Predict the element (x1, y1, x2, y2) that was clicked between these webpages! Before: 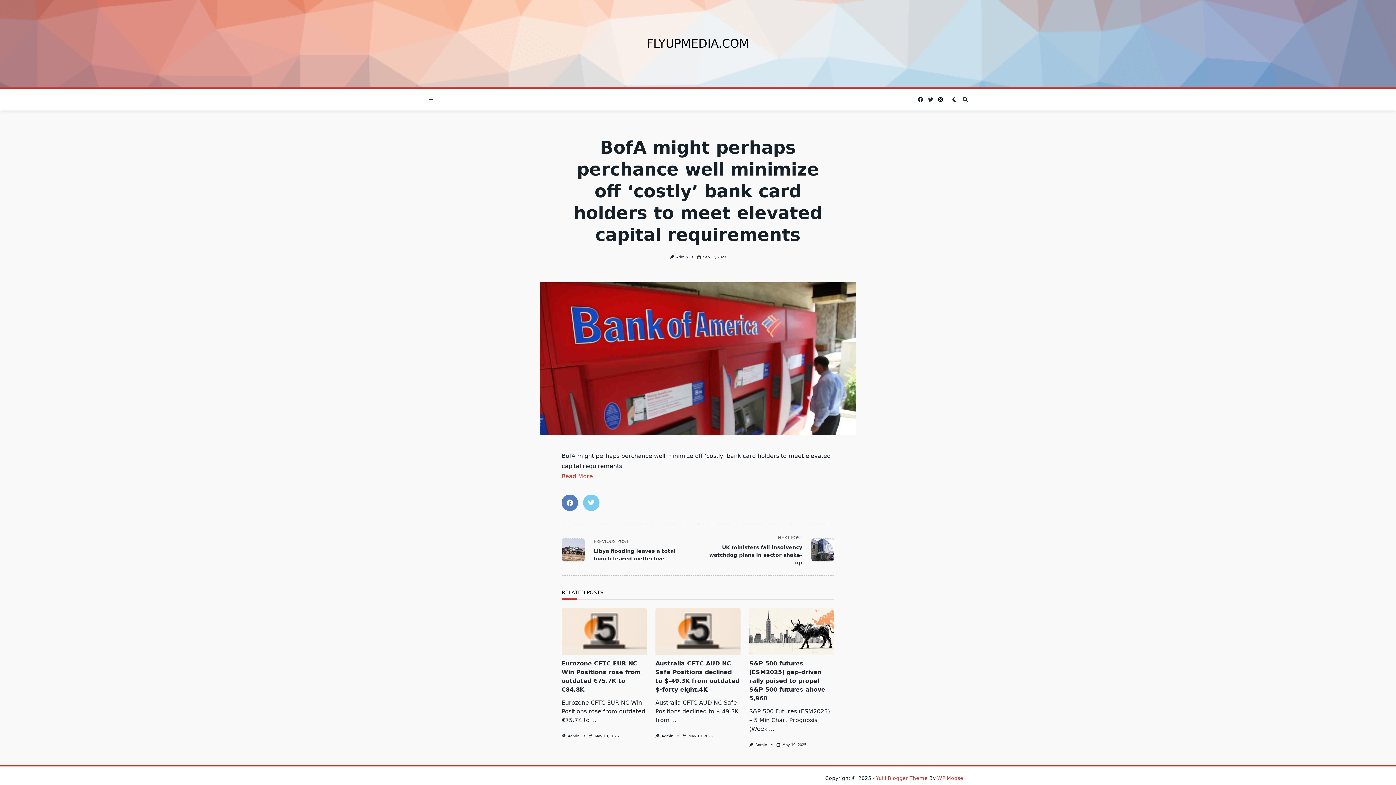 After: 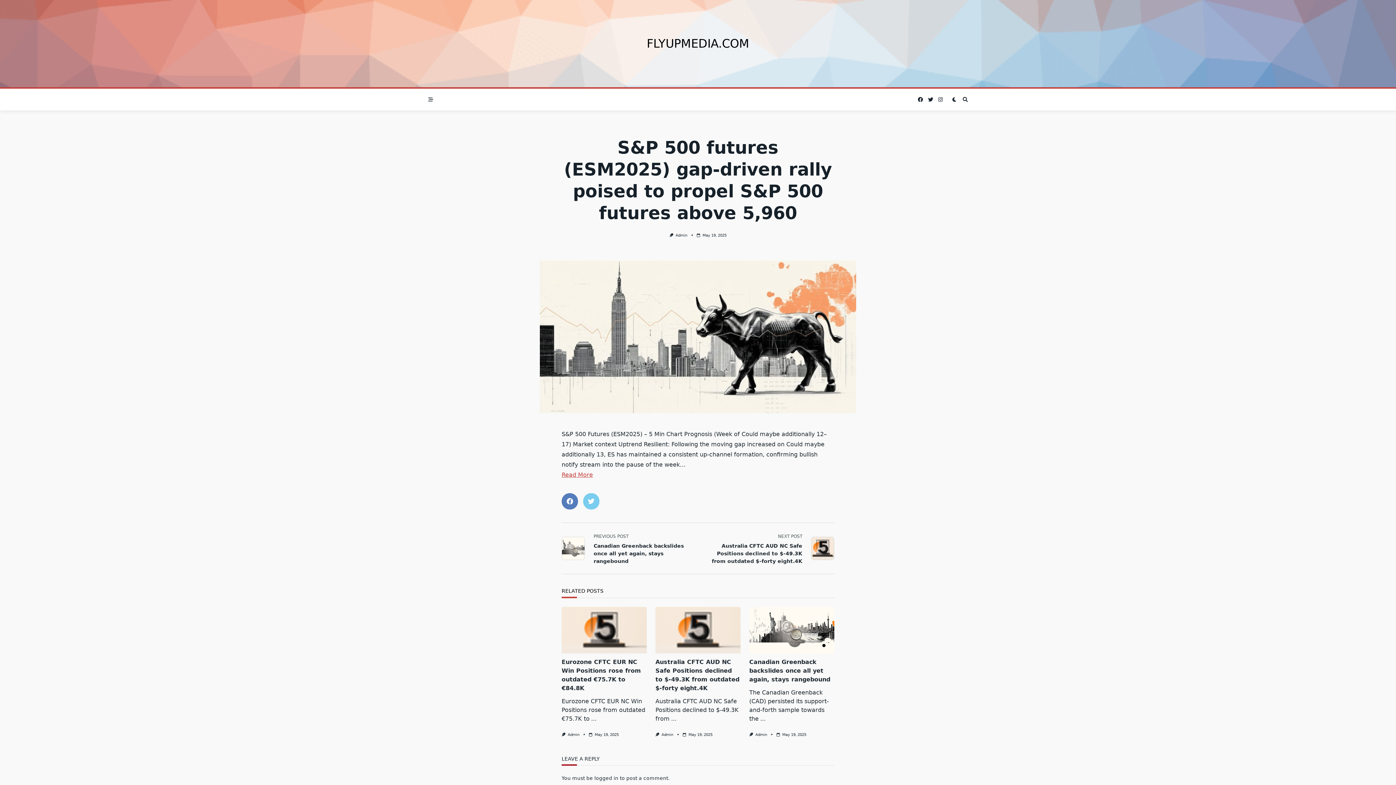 Action: bbox: (769, 725, 774, 732) label: ...